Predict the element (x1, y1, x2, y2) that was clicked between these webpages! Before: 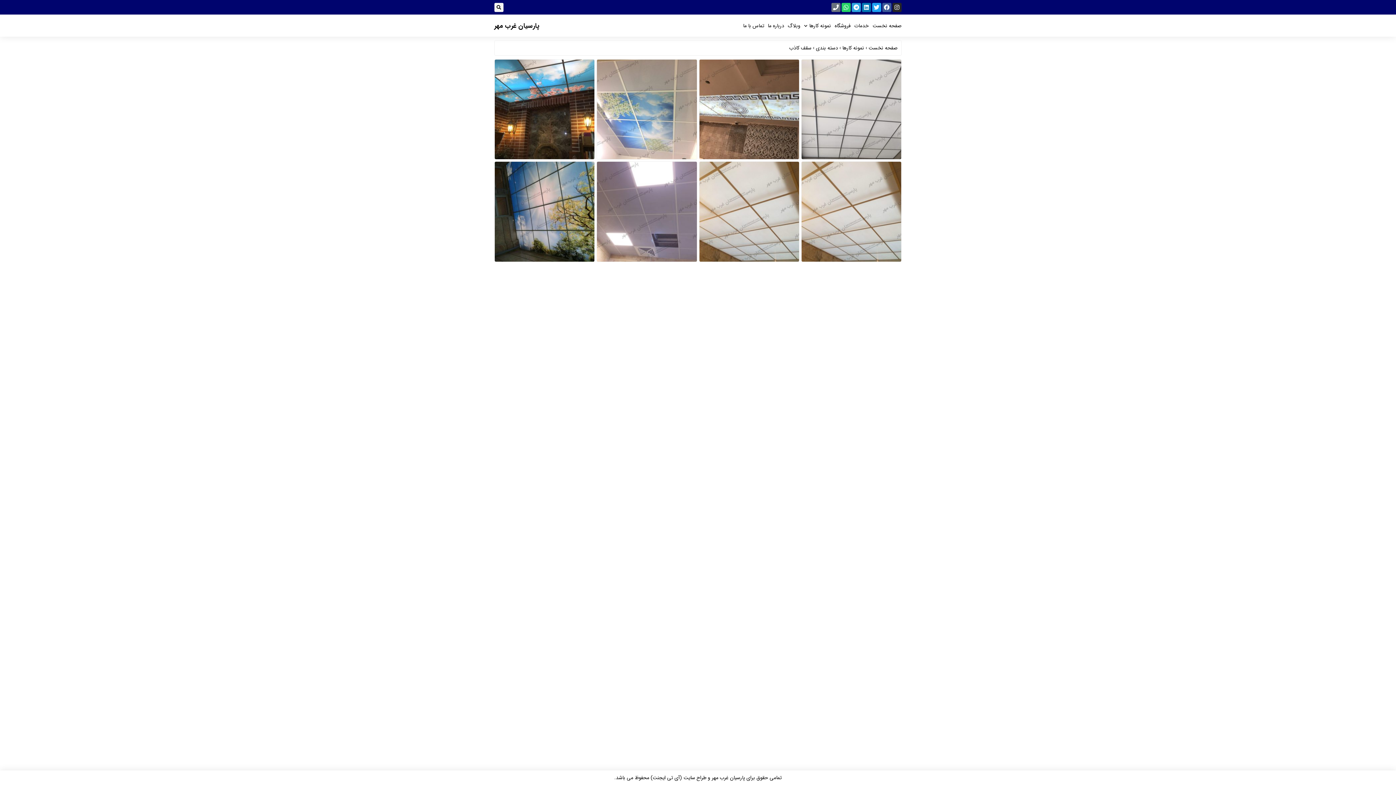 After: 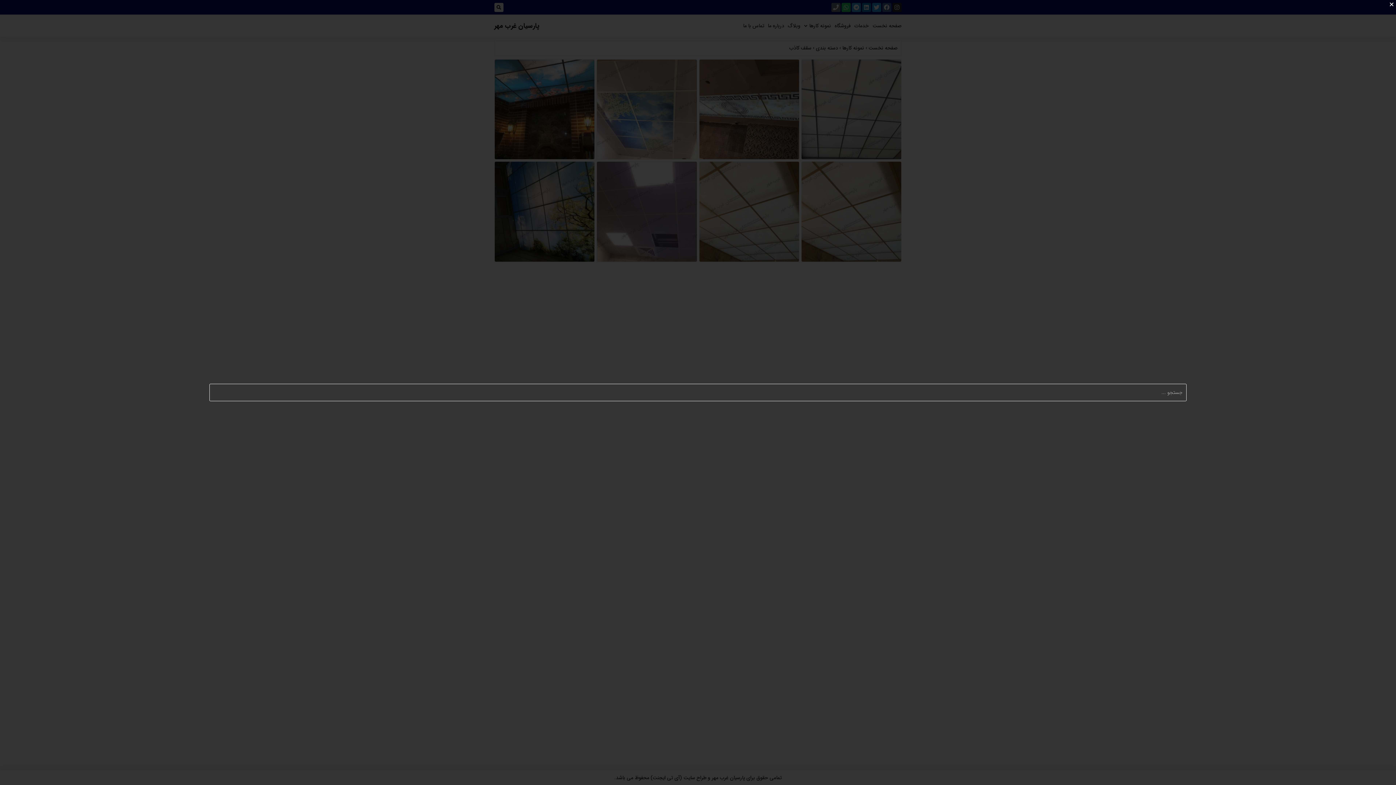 Action: label: Search bbox: (494, 3, 503, 12)